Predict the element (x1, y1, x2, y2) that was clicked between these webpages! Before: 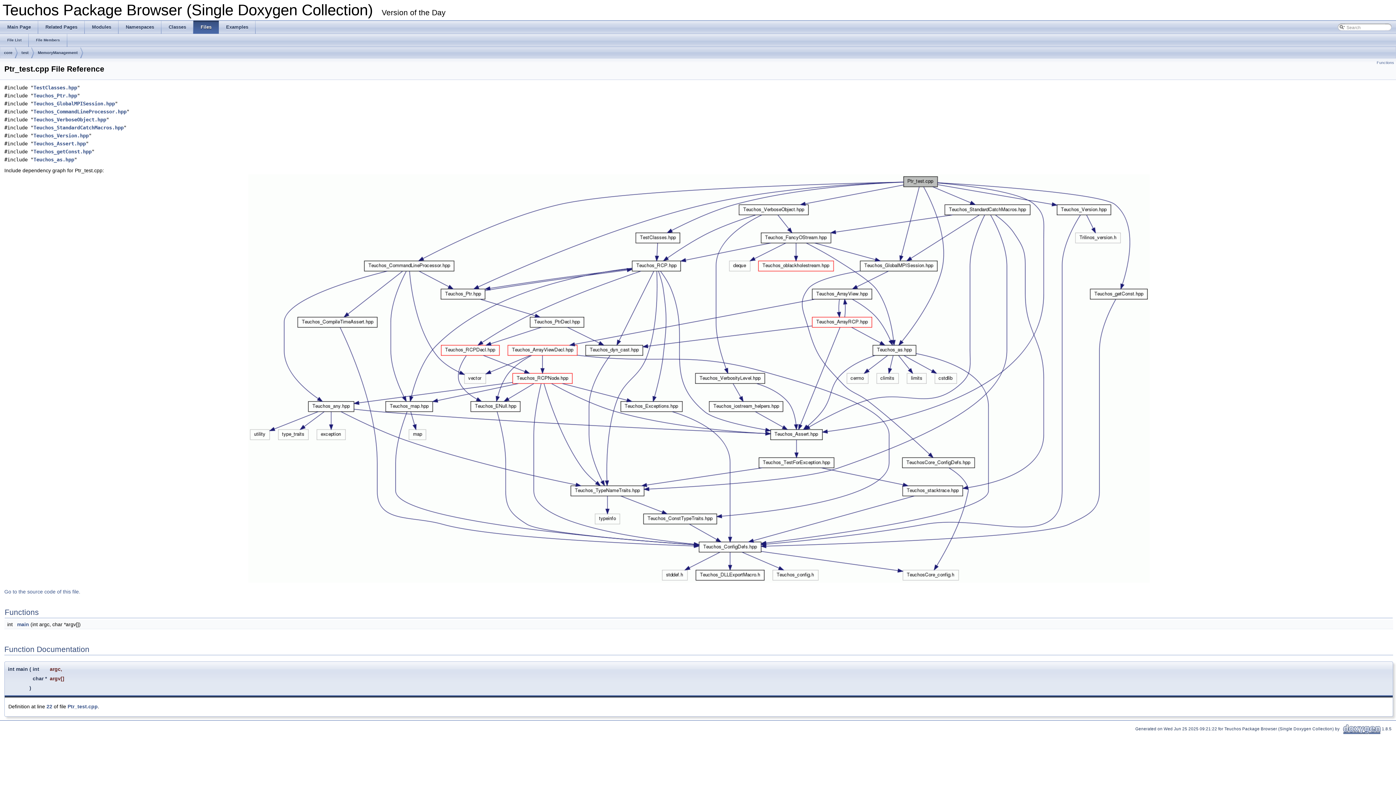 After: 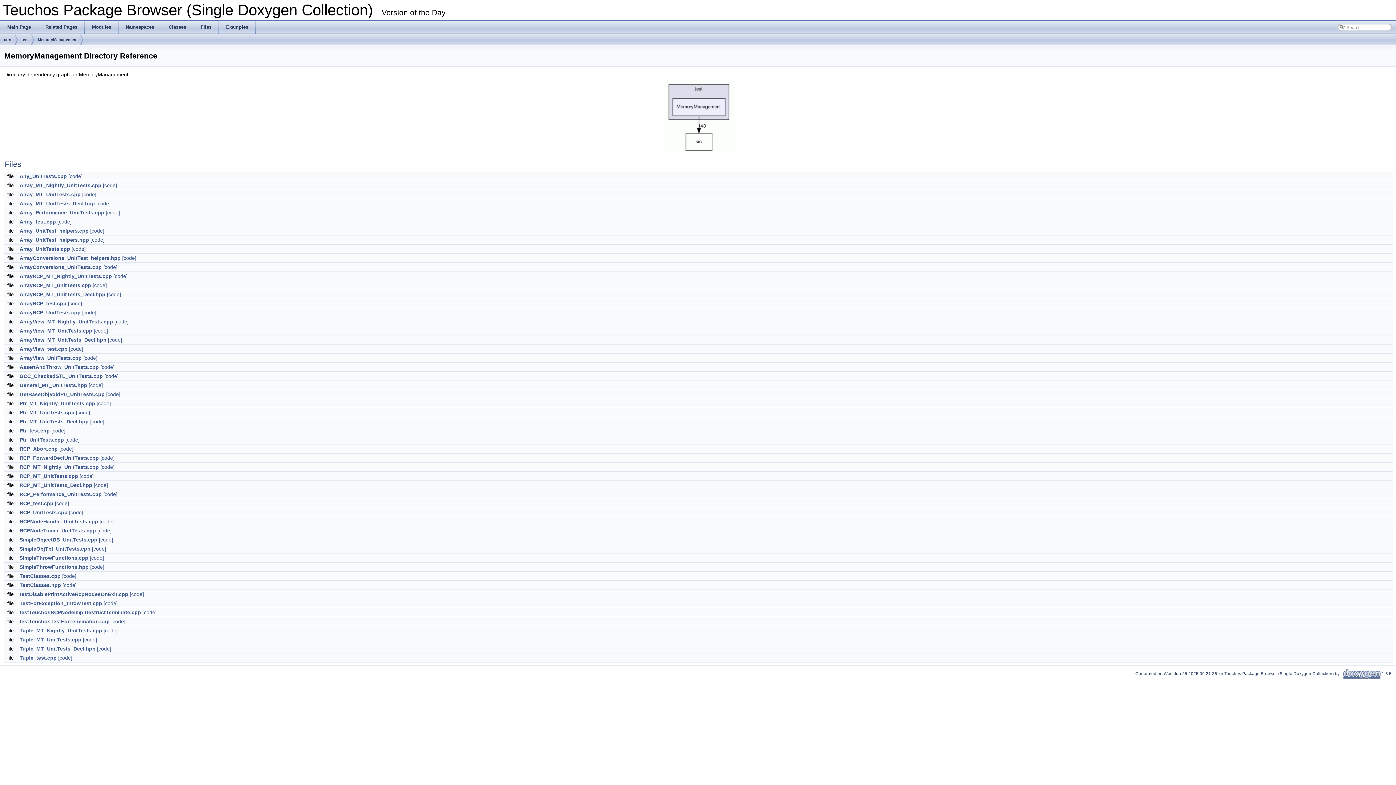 Action: label: MemoryManagement bbox: (37, 47, 77, 58)